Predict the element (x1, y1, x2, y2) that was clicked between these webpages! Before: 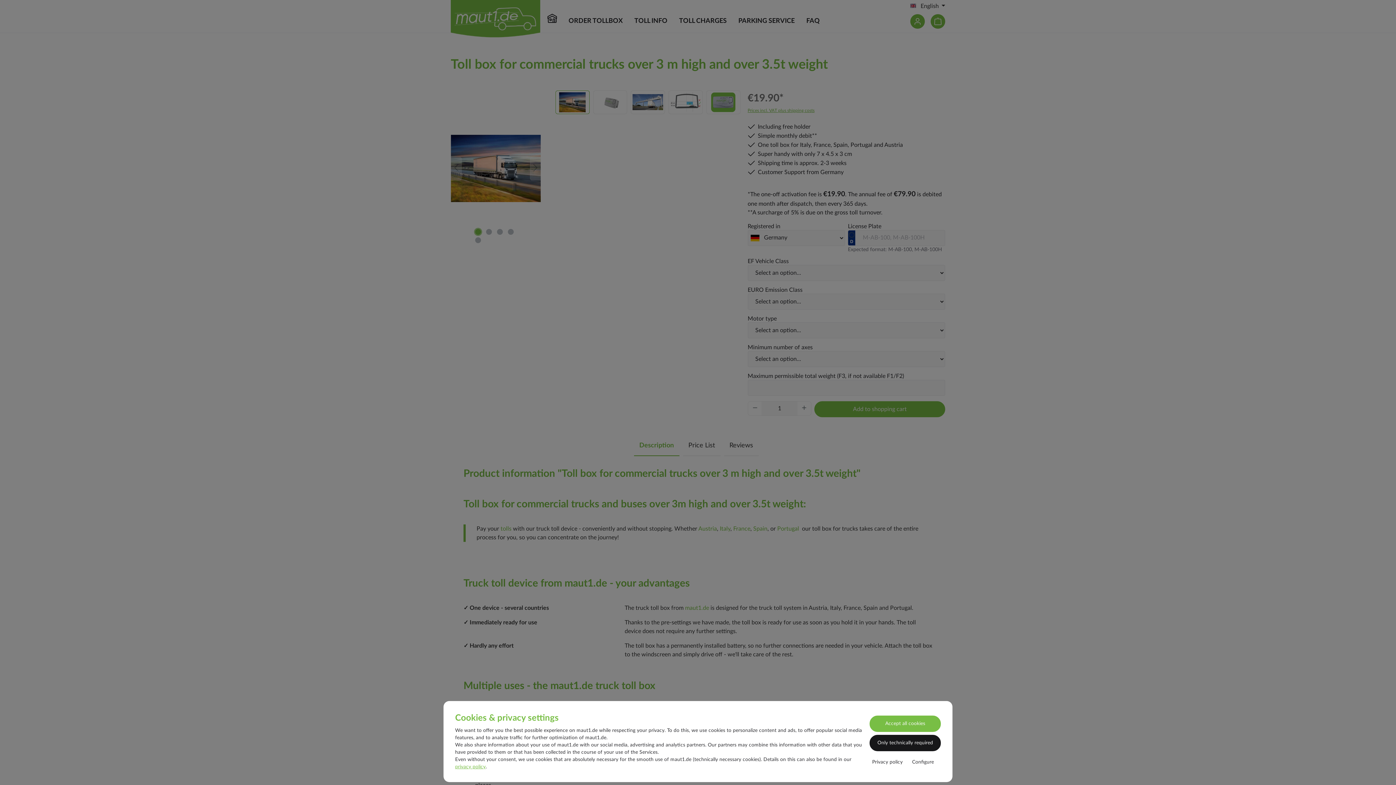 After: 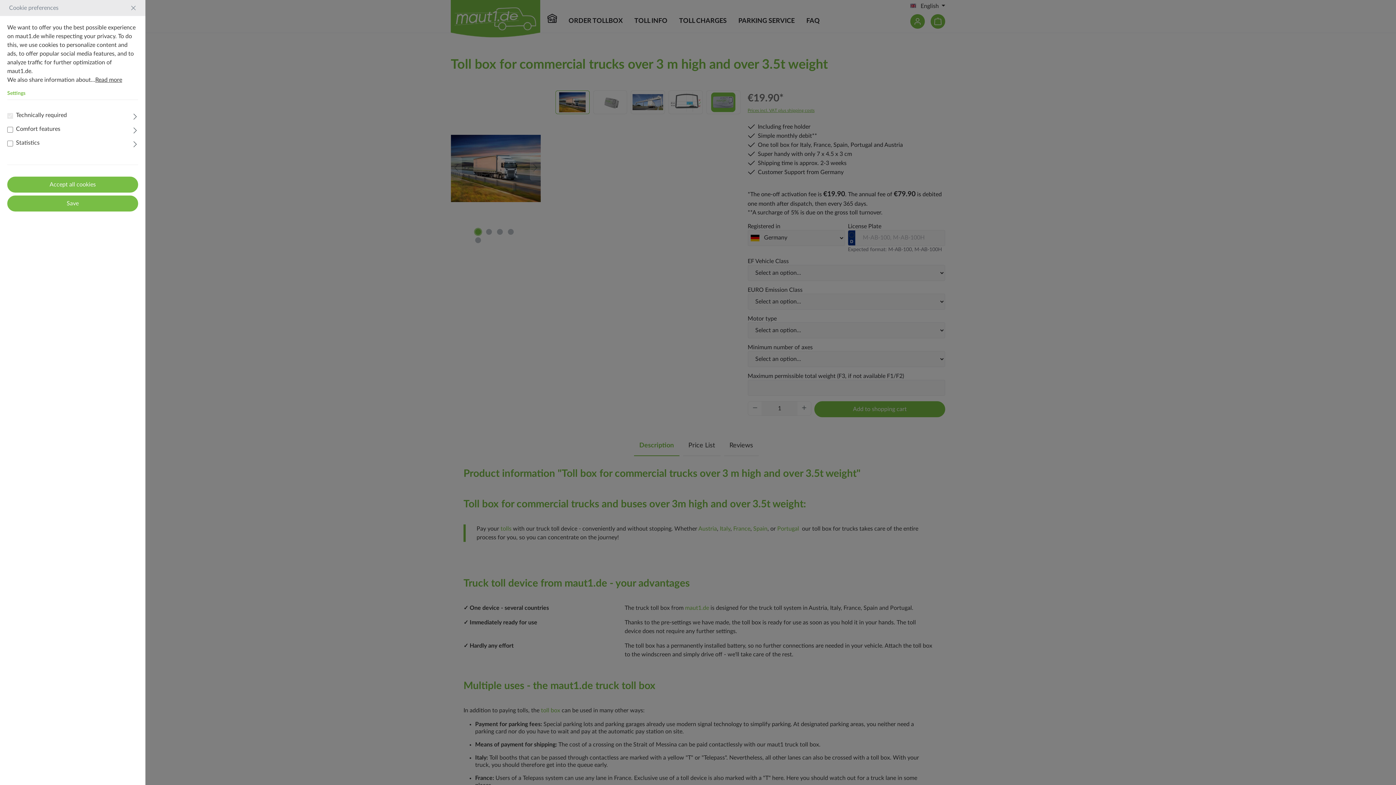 Action: bbox: (905, 754, 941, 770) label: Configure